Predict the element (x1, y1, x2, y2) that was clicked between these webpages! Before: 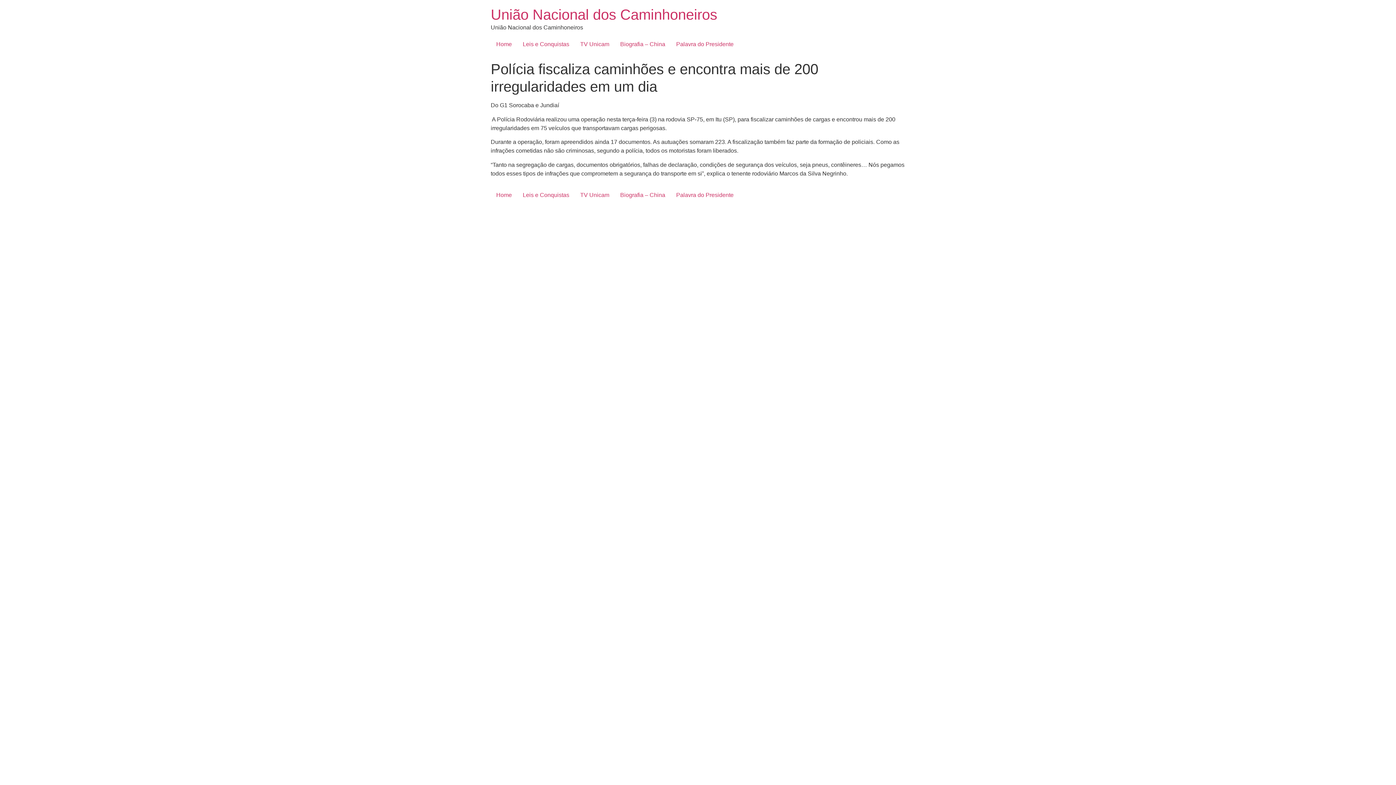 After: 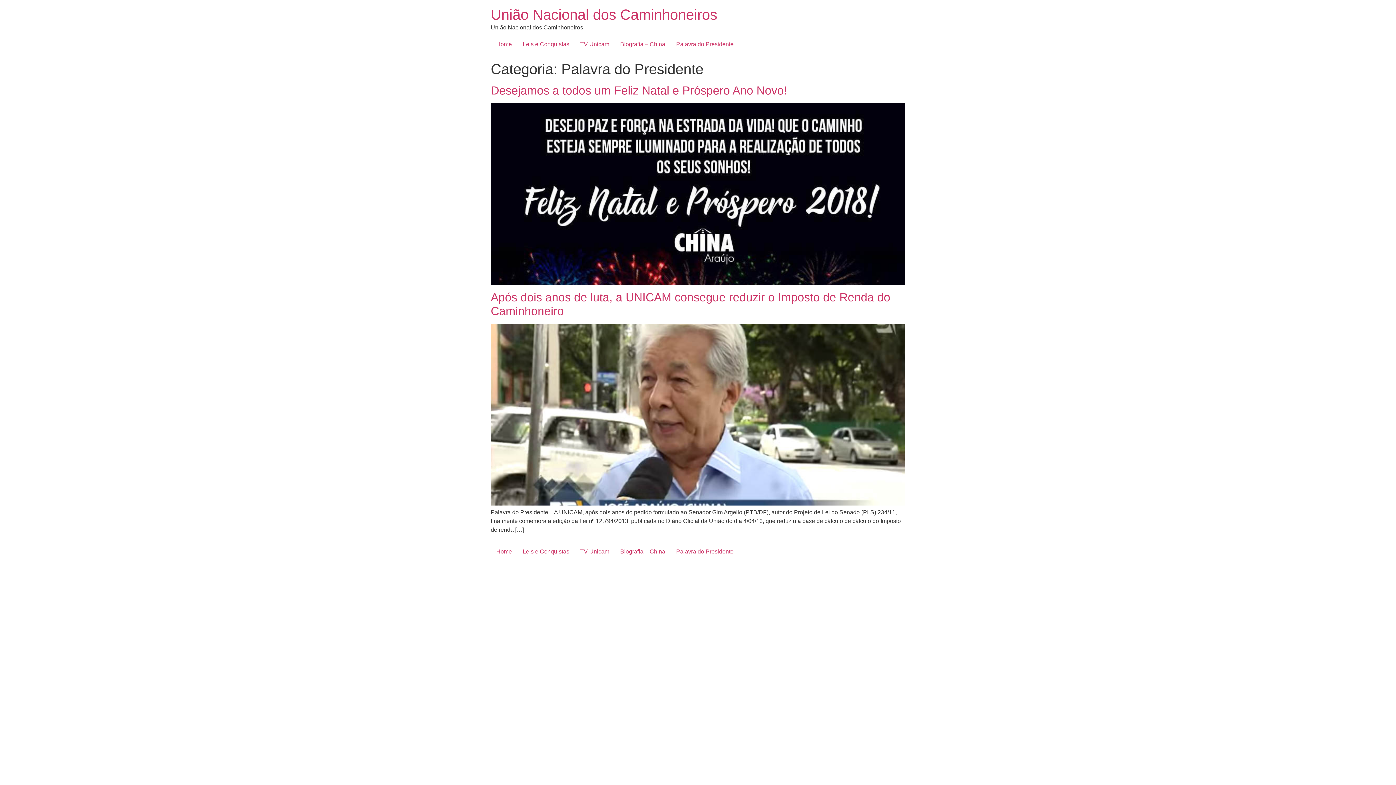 Action: bbox: (670, 189, 739, 201) label: Palavra do Presidente